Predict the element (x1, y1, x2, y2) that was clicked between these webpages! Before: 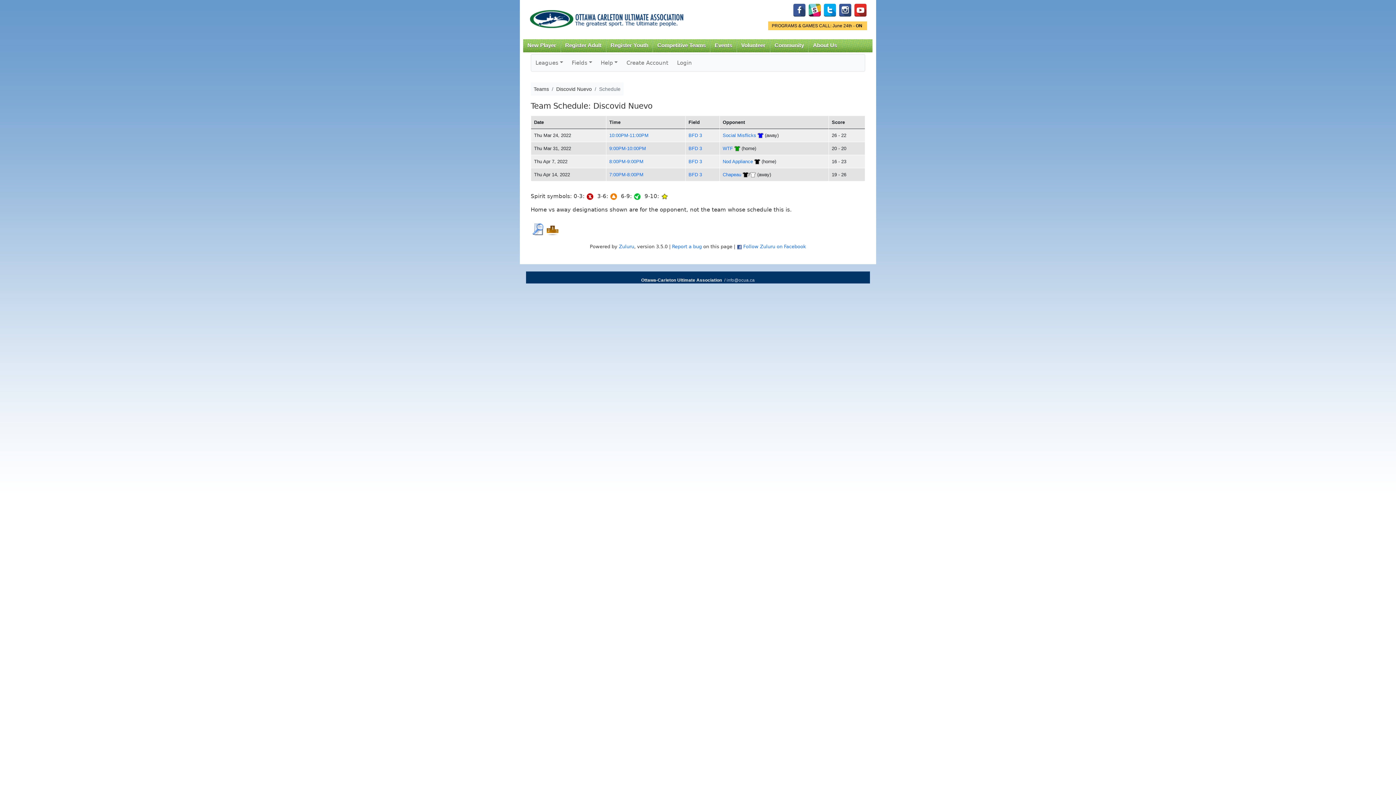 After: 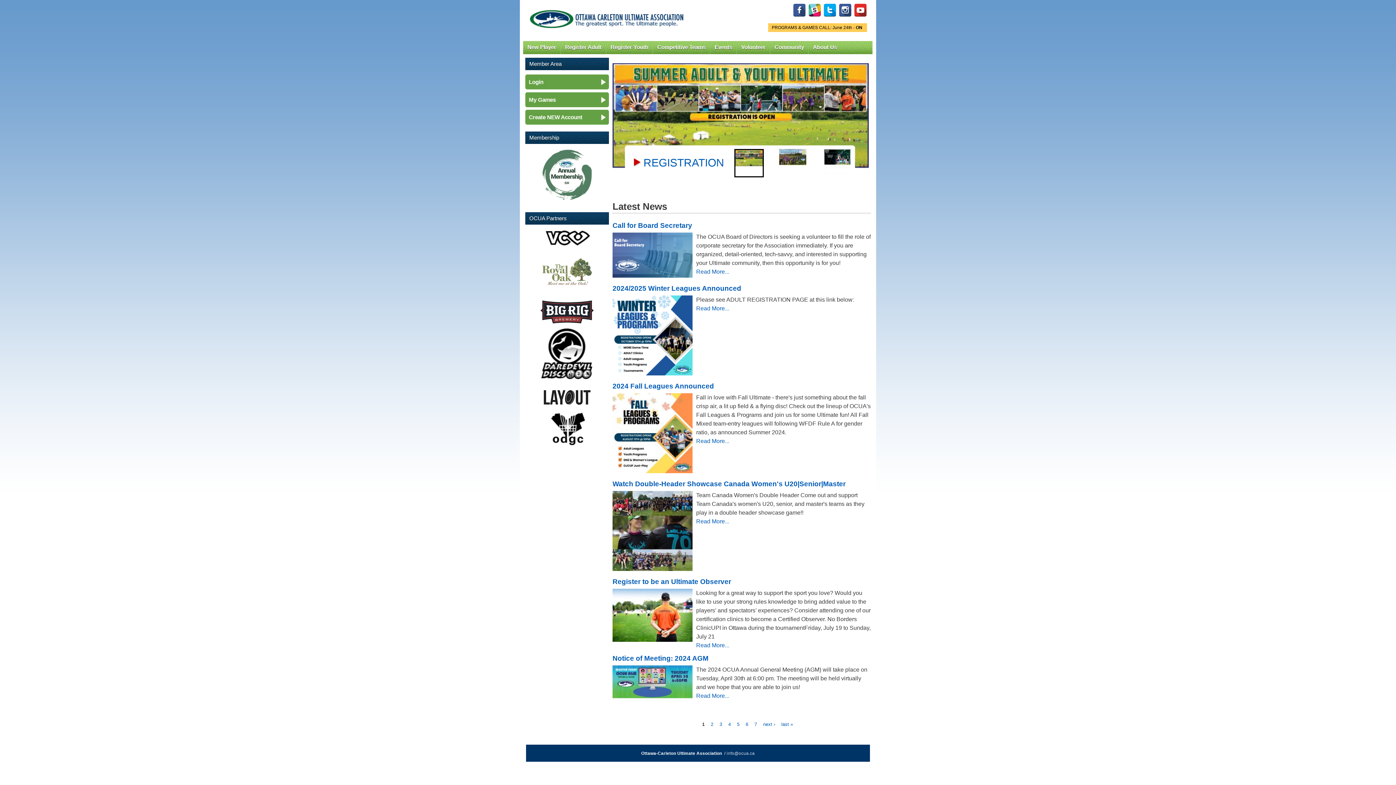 Action: bbox: (523, 0, 692, 33)